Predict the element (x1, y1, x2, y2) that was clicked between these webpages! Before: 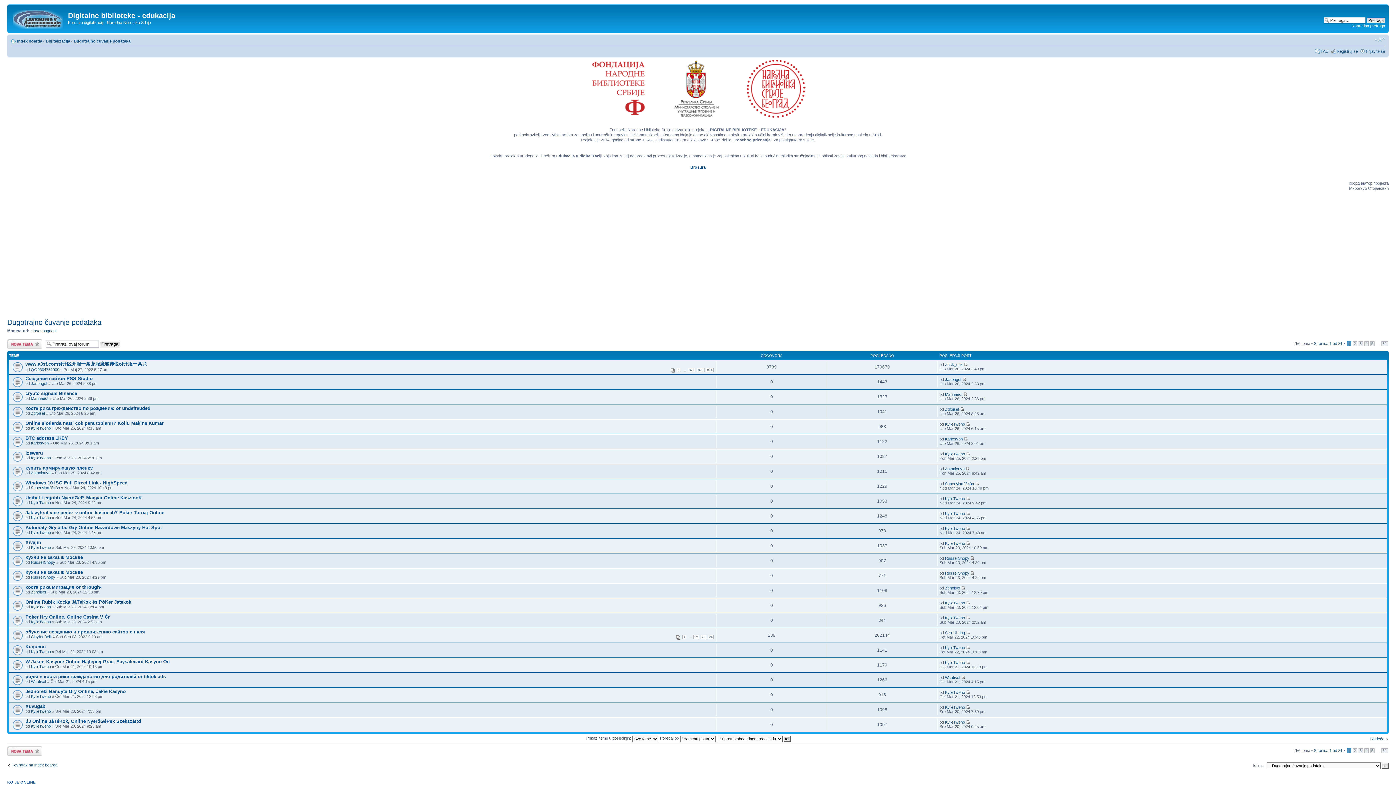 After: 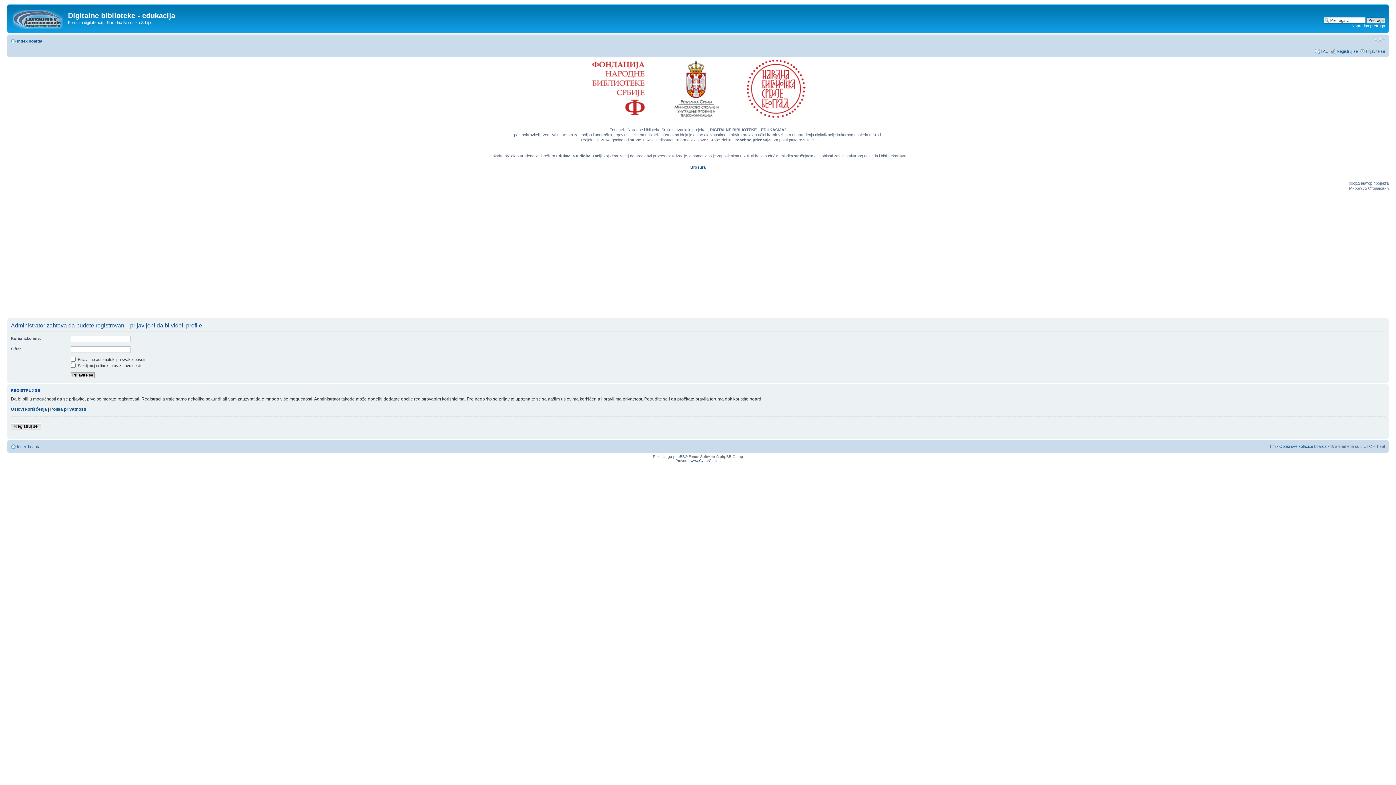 Action: label: Karlosvbh bbox: (30, 440, 48, 445)